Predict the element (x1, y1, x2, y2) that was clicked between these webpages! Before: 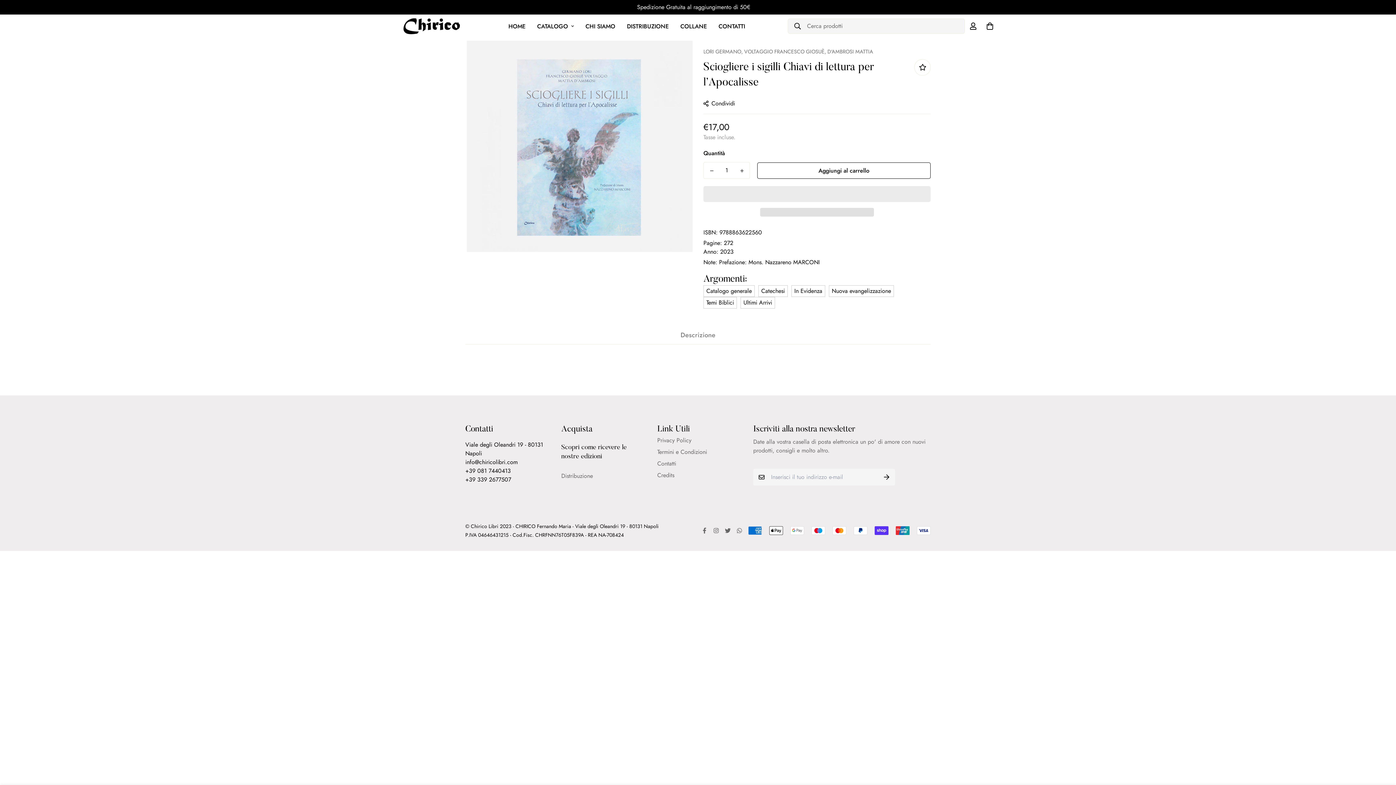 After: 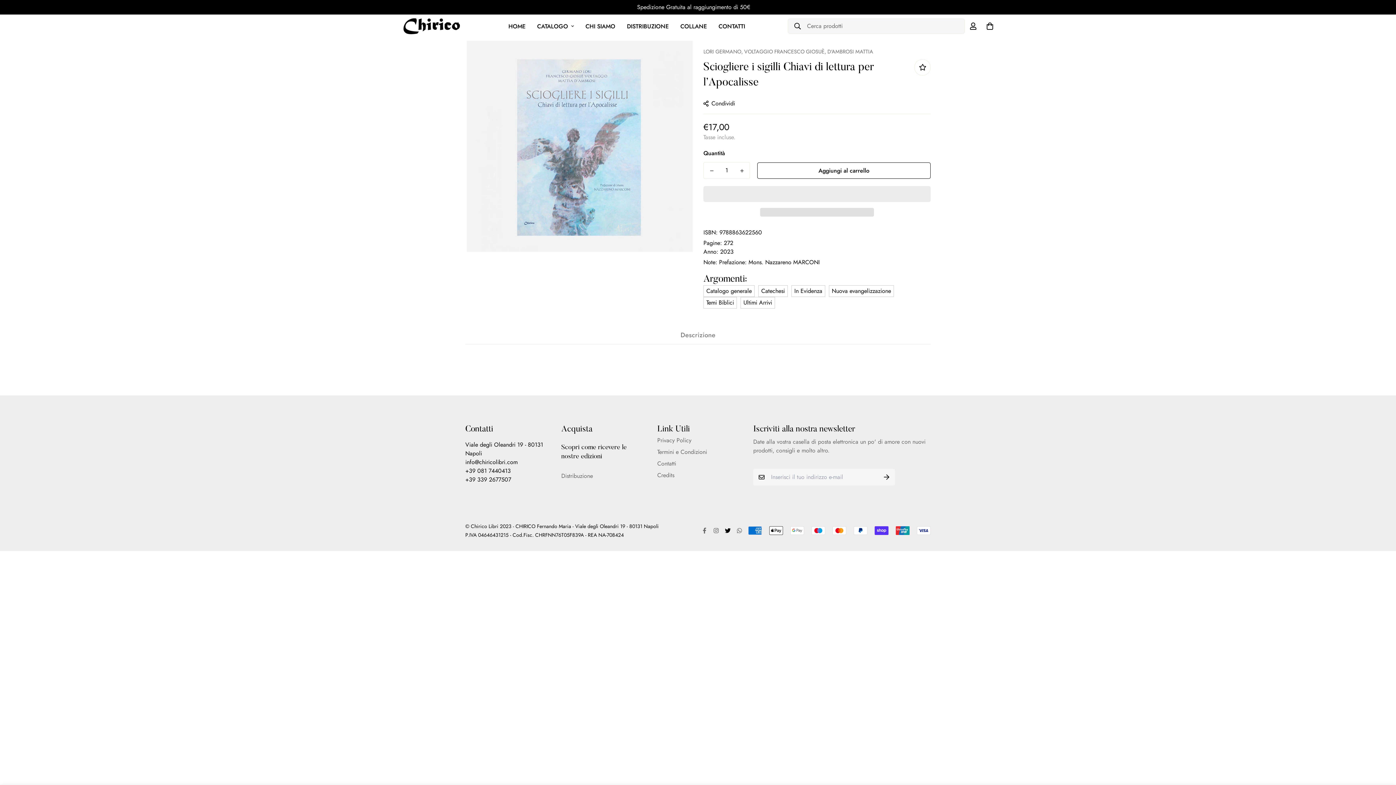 Action: bbox: (722, 528, 733, 533)